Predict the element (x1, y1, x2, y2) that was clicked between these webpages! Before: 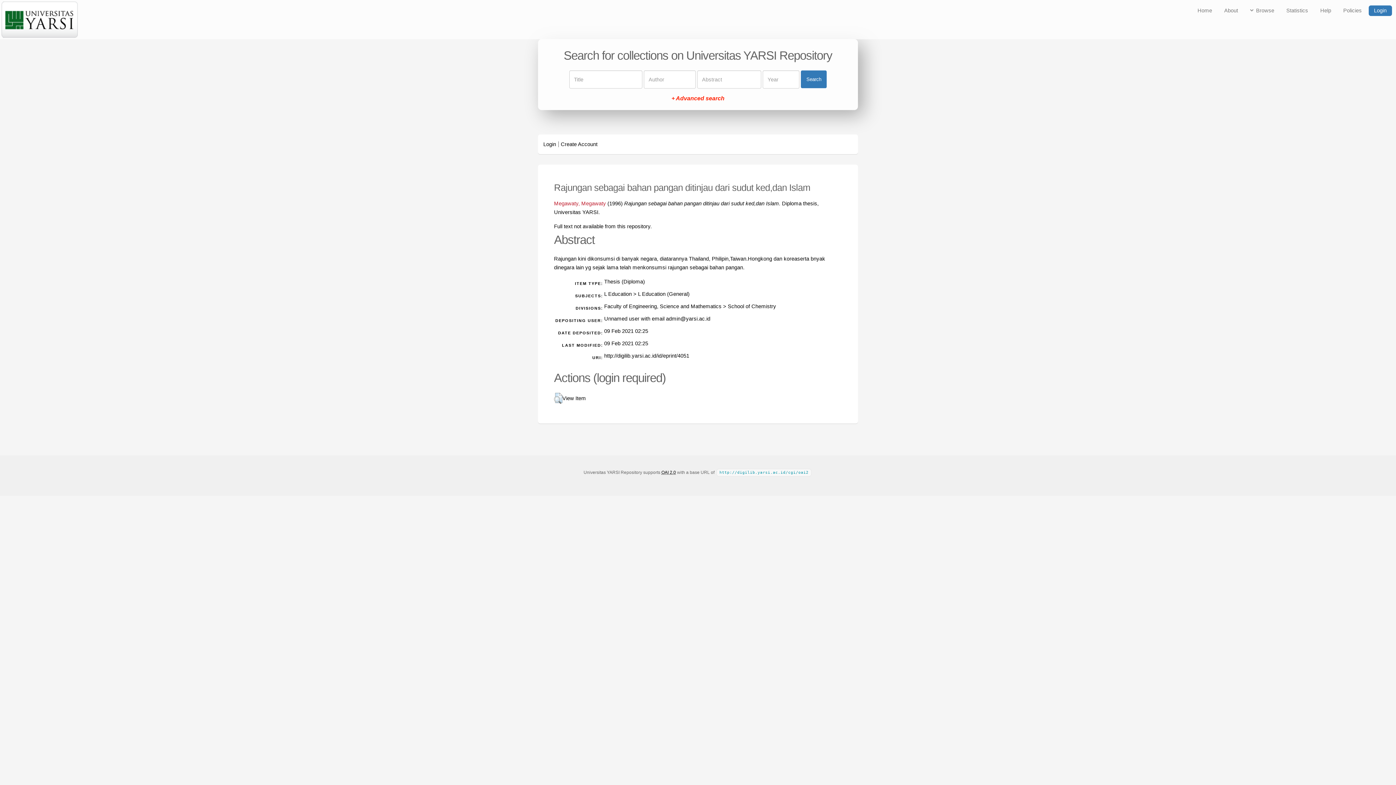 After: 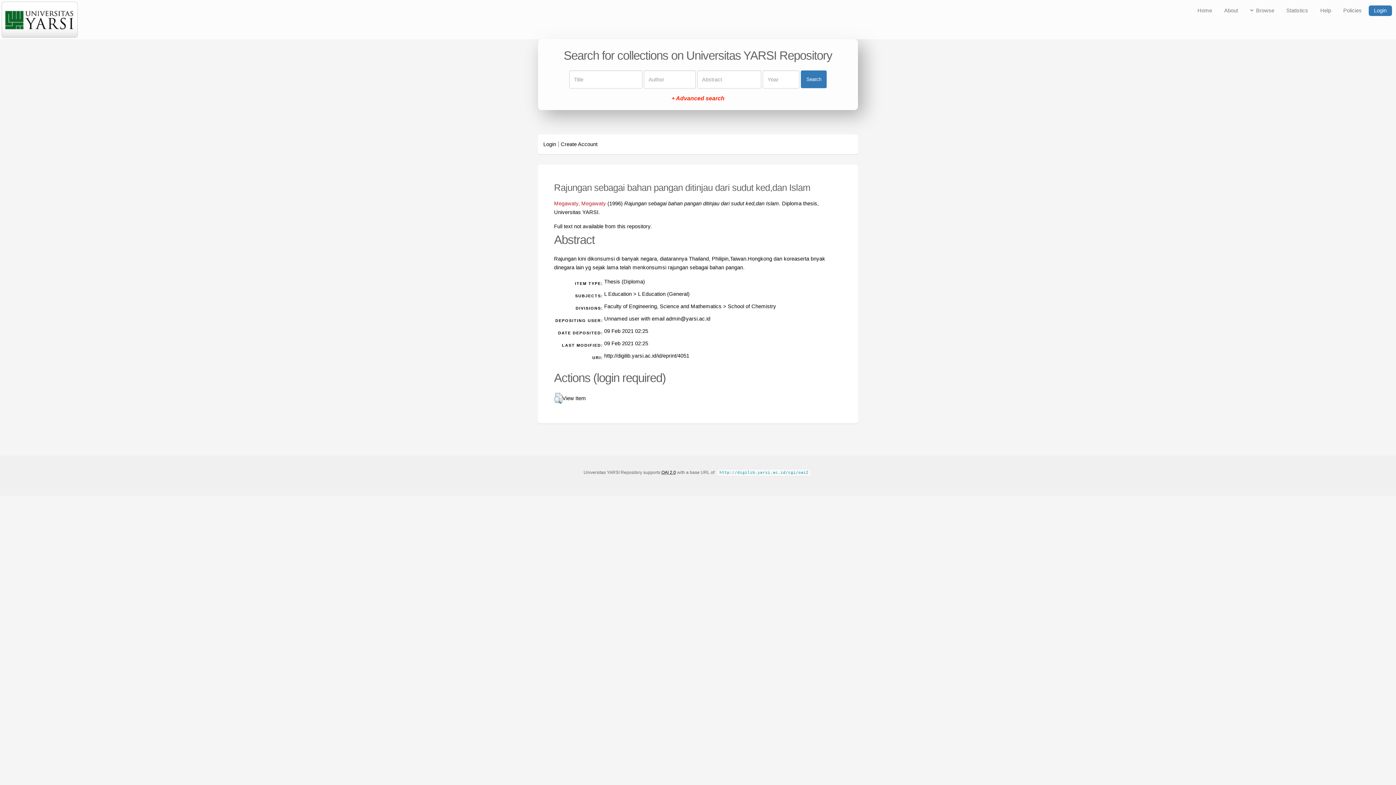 Action: bbox: (604, 353, 689, 358) label: http://digilib.yarsi.ac.id/id/eprint/4051